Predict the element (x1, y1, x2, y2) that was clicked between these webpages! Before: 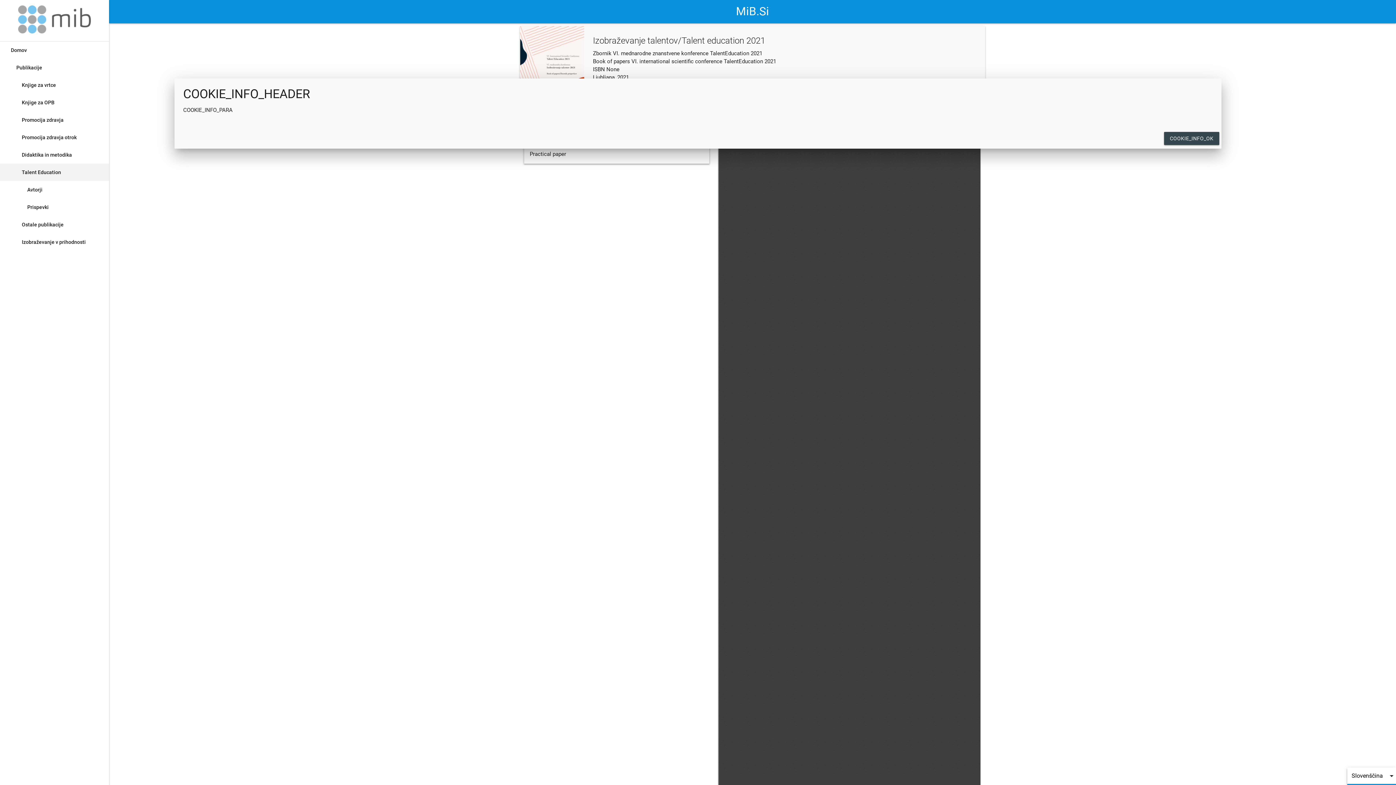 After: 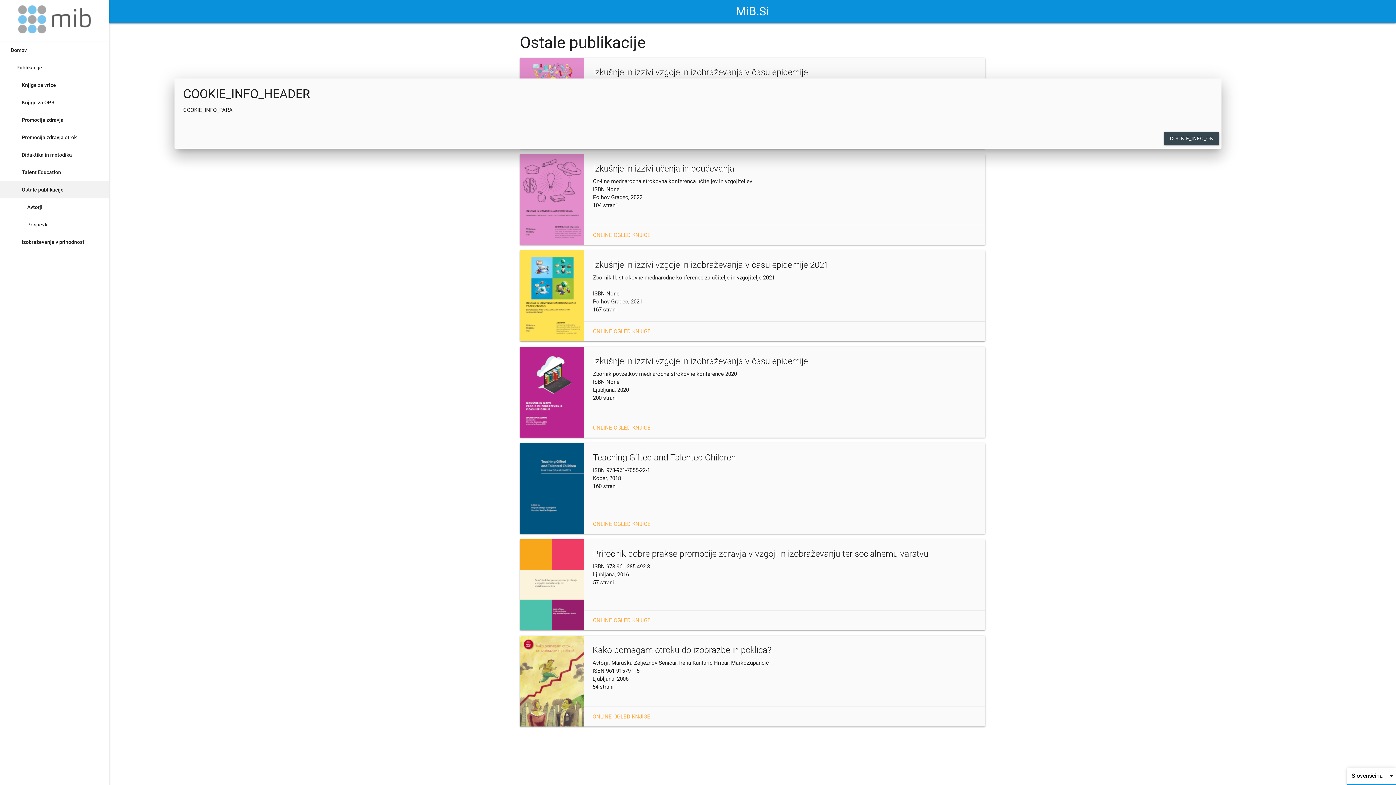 Action: bbox: (0, 216, 109, 233) label: Ostale publikacije